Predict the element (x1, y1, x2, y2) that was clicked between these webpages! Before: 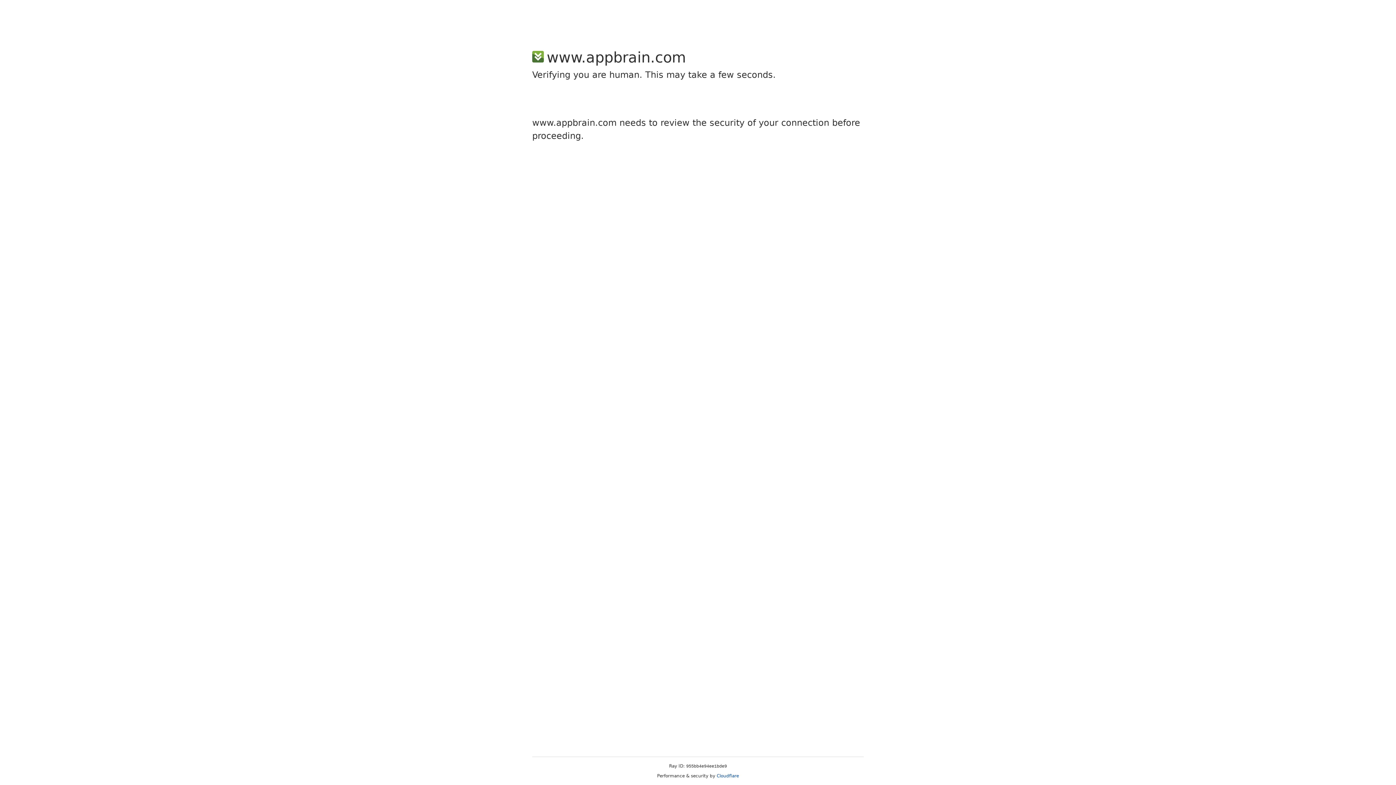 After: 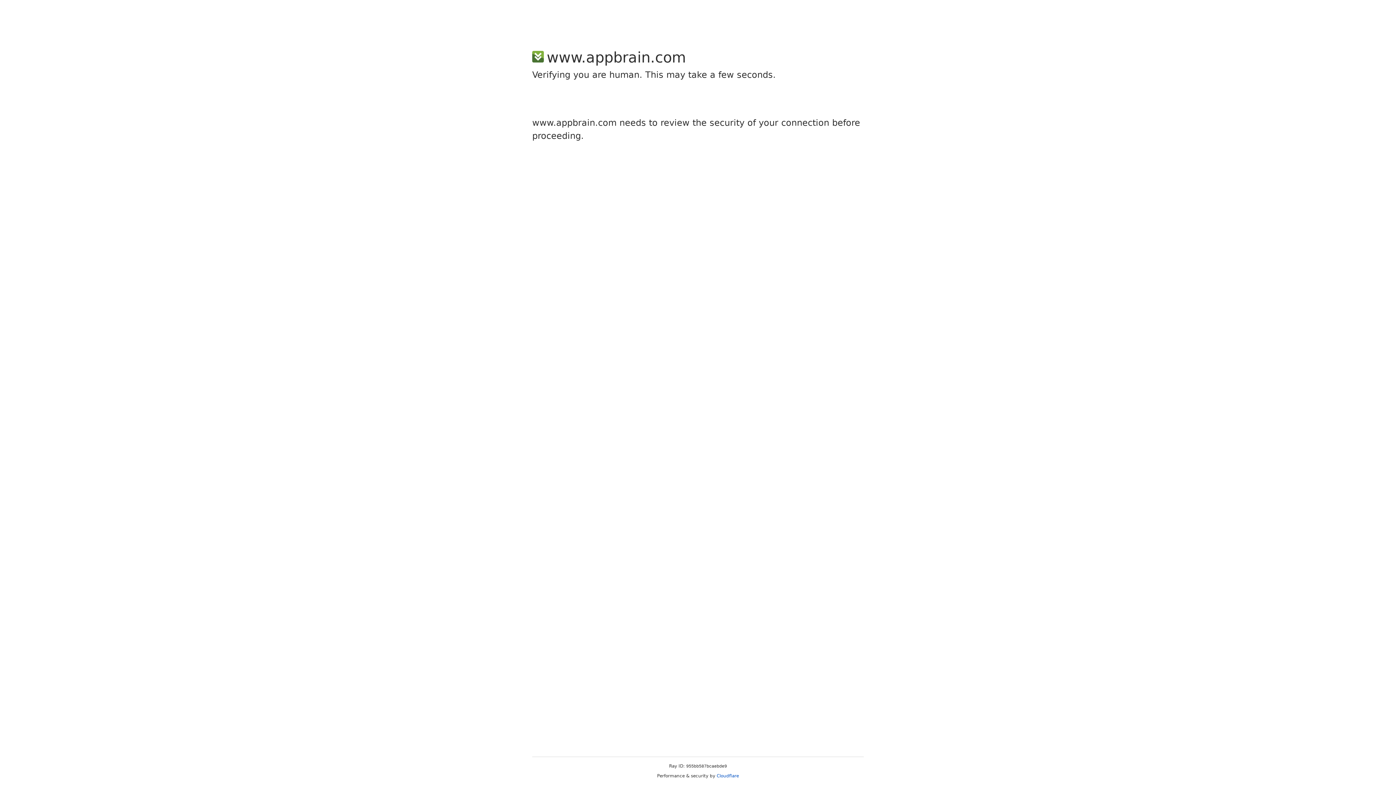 Action: label: Cloudflare bbox: (716, 773, 739, 778)